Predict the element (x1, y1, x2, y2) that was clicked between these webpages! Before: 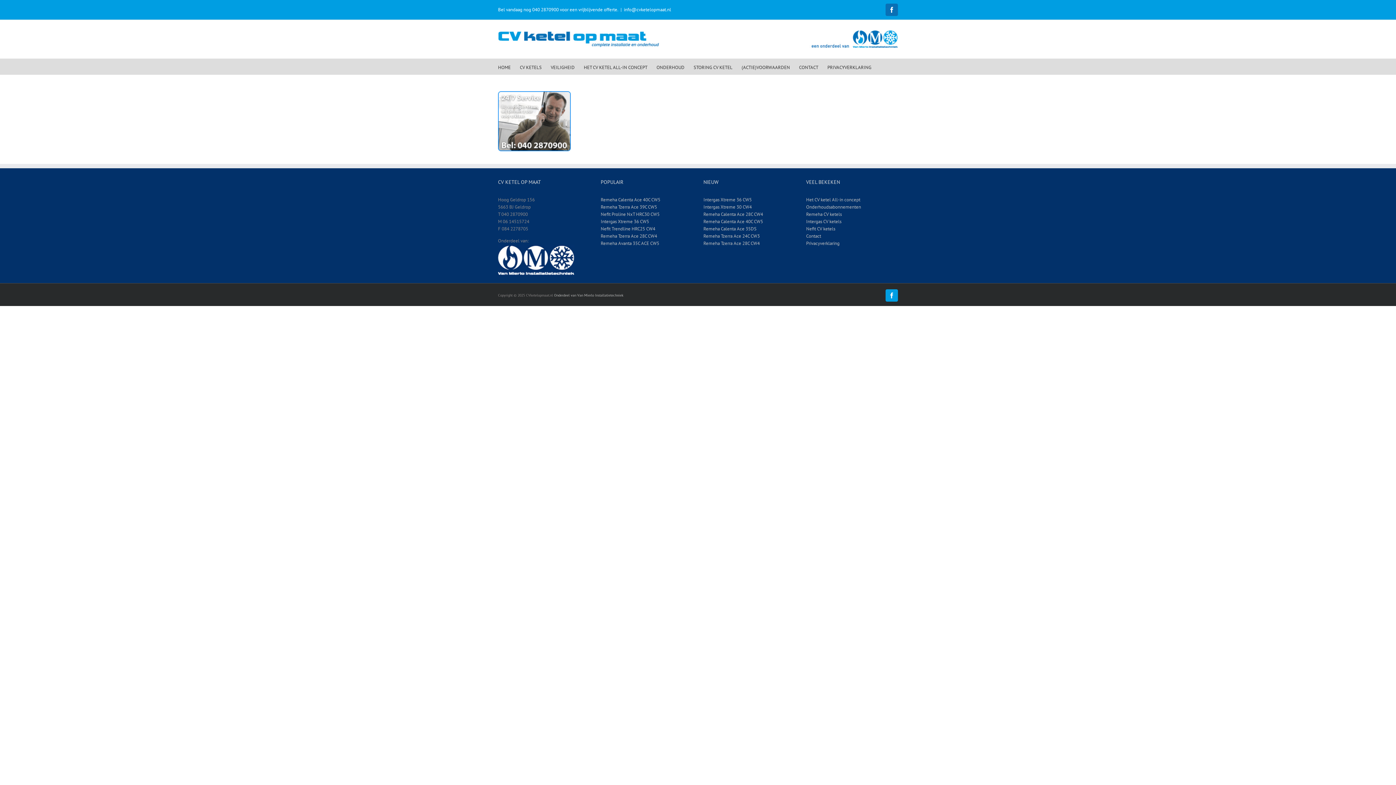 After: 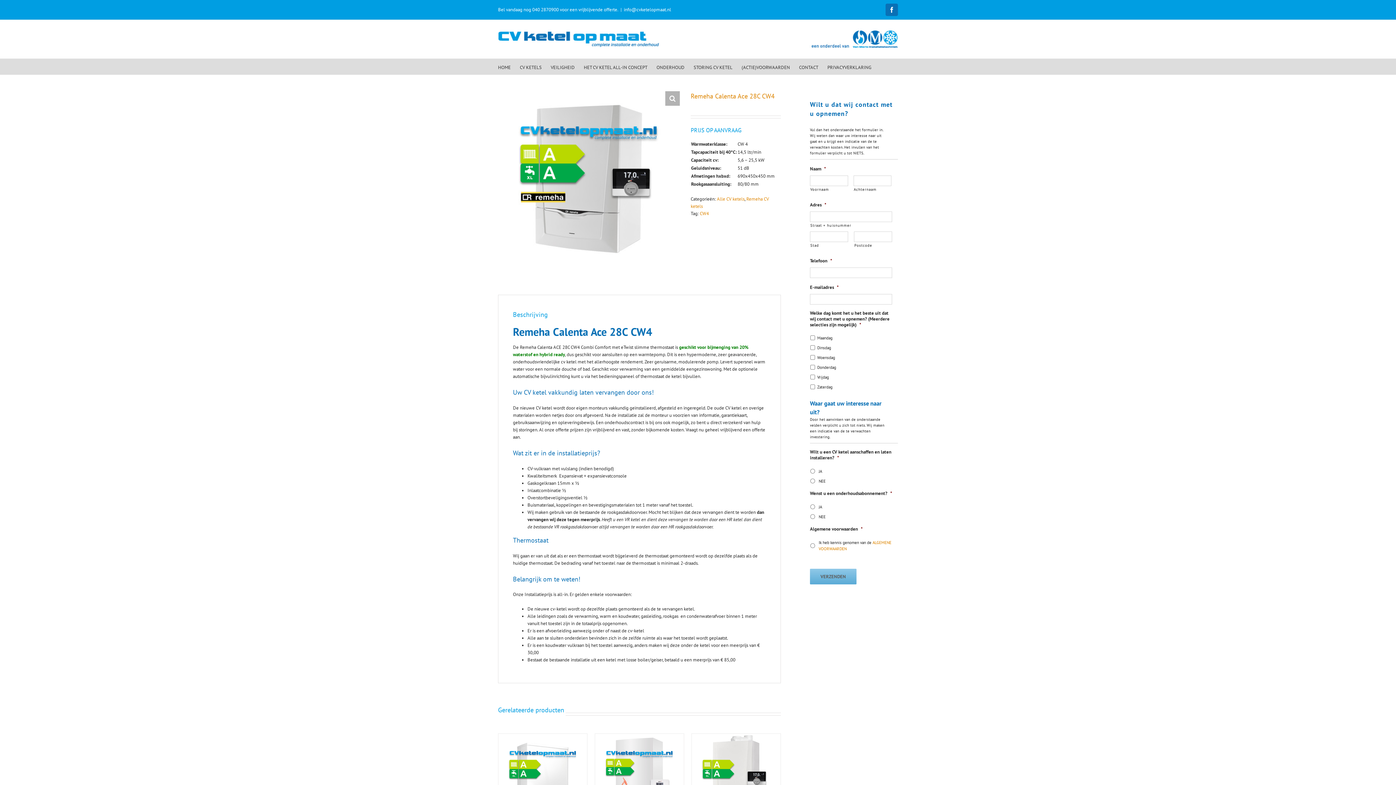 Action: label: Remeha Calenta Ace 28C CW4 bbox: (703, 211, 763, 217)